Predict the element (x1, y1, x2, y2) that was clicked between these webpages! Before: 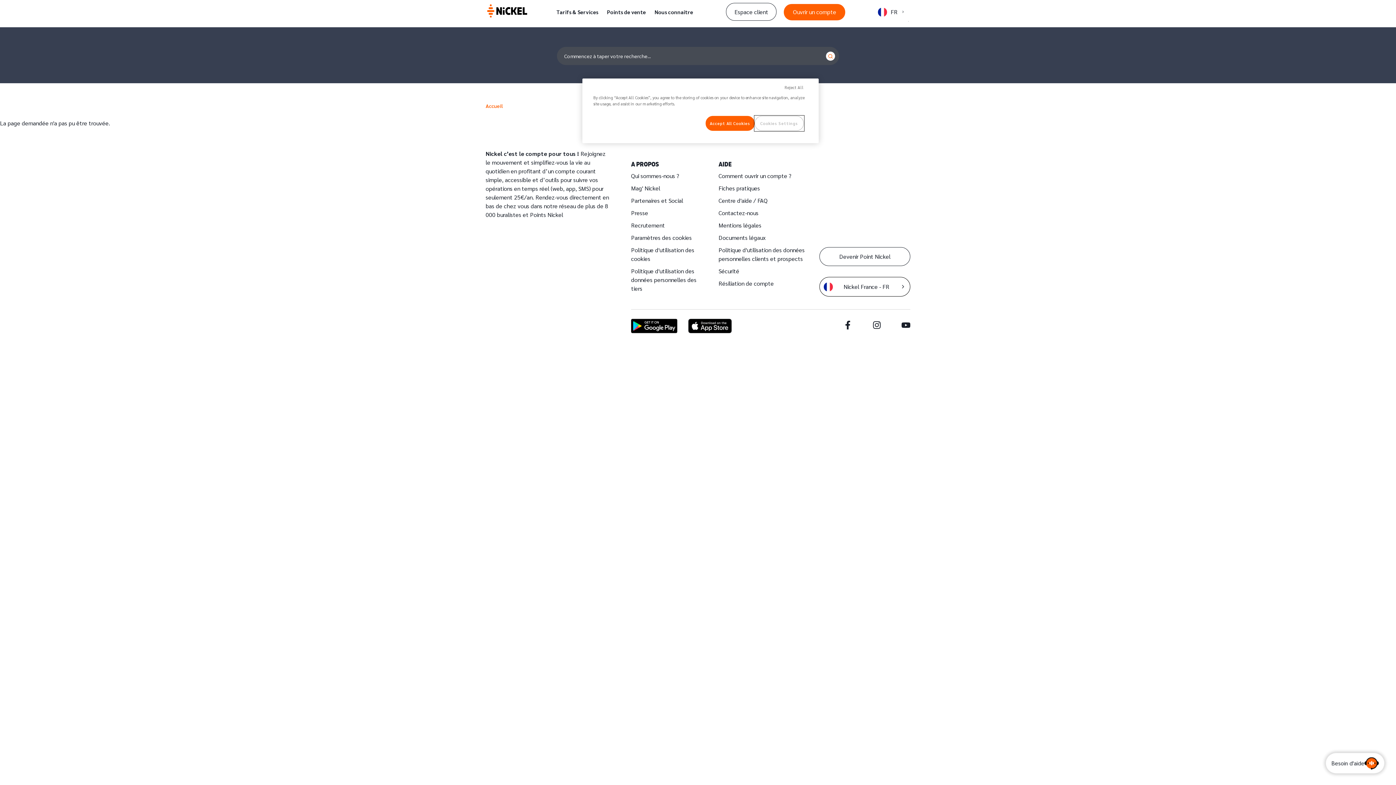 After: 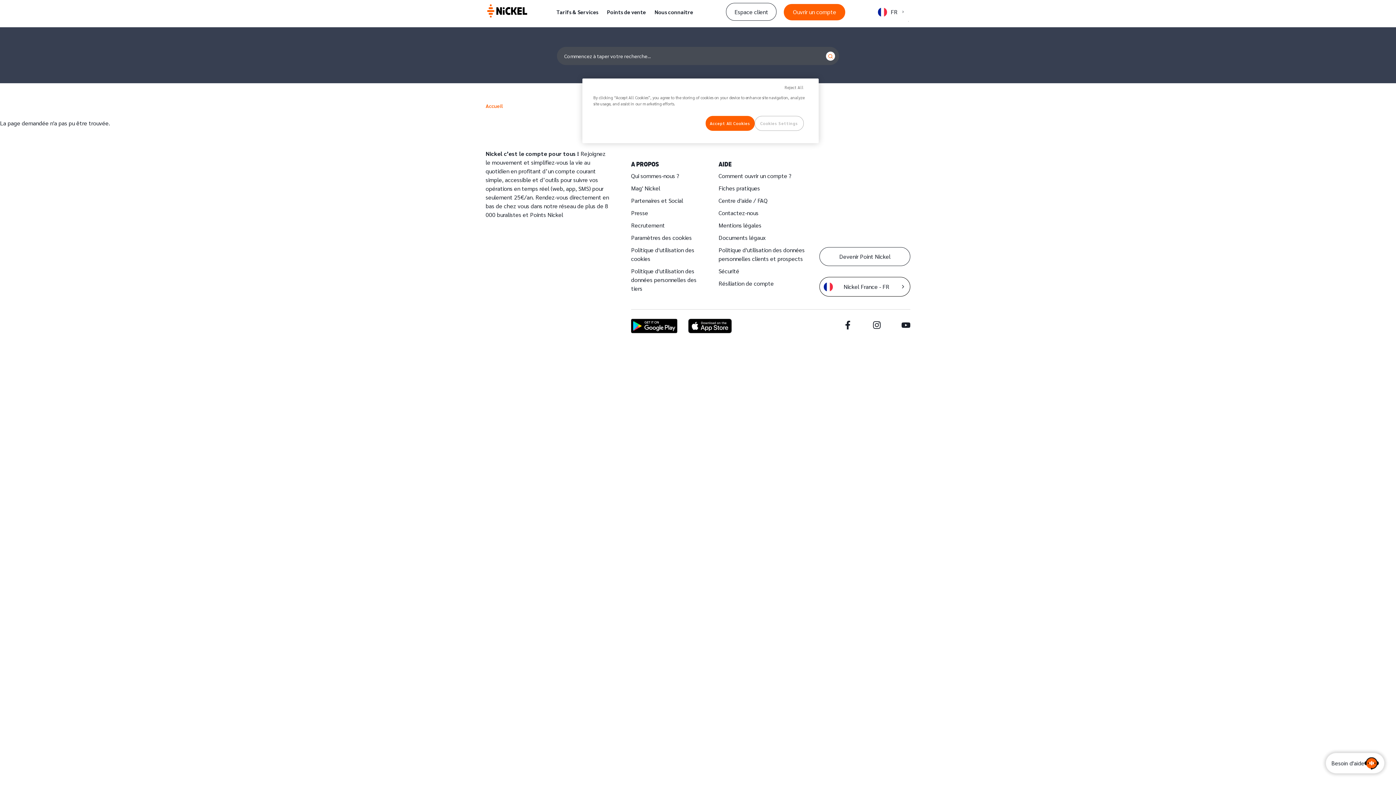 Action: bbox: (688, 318, 731, 333)